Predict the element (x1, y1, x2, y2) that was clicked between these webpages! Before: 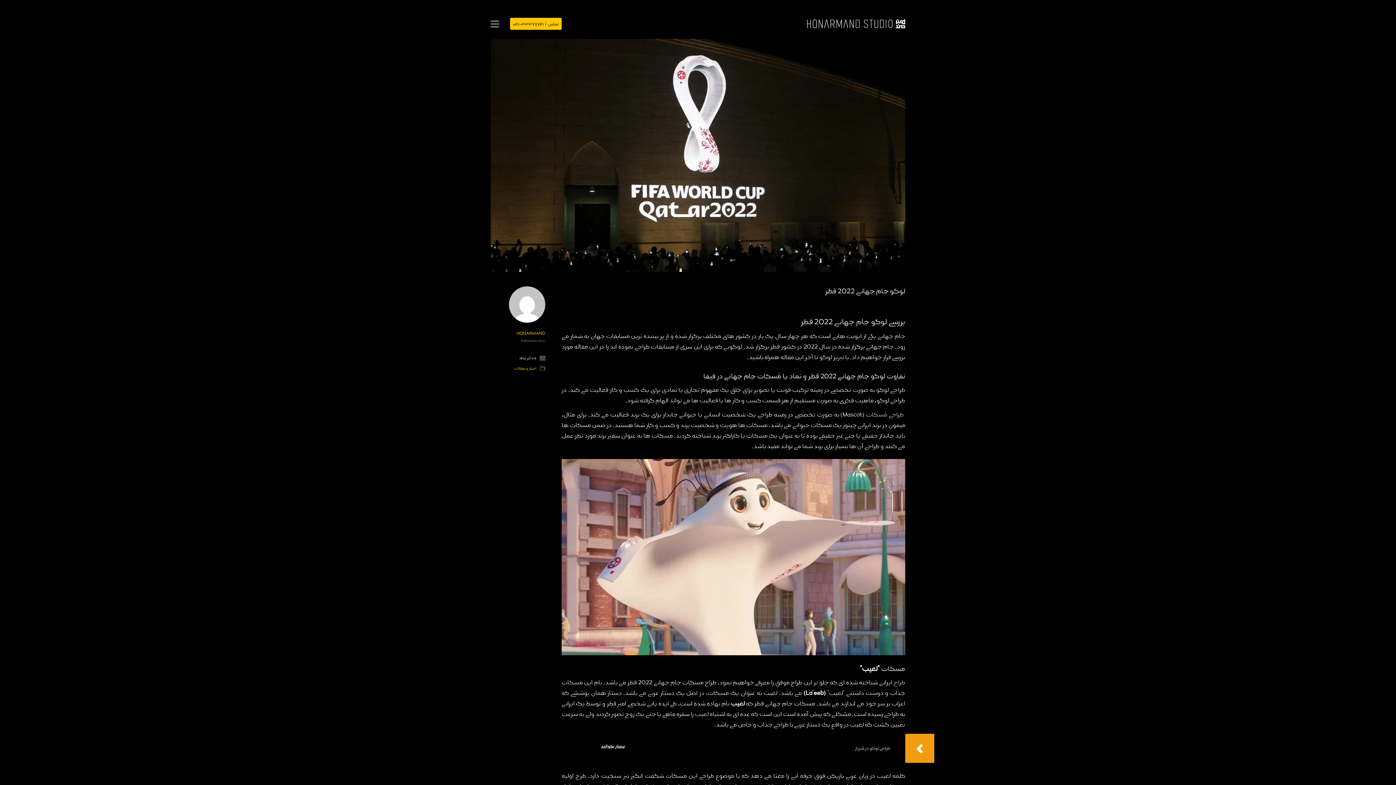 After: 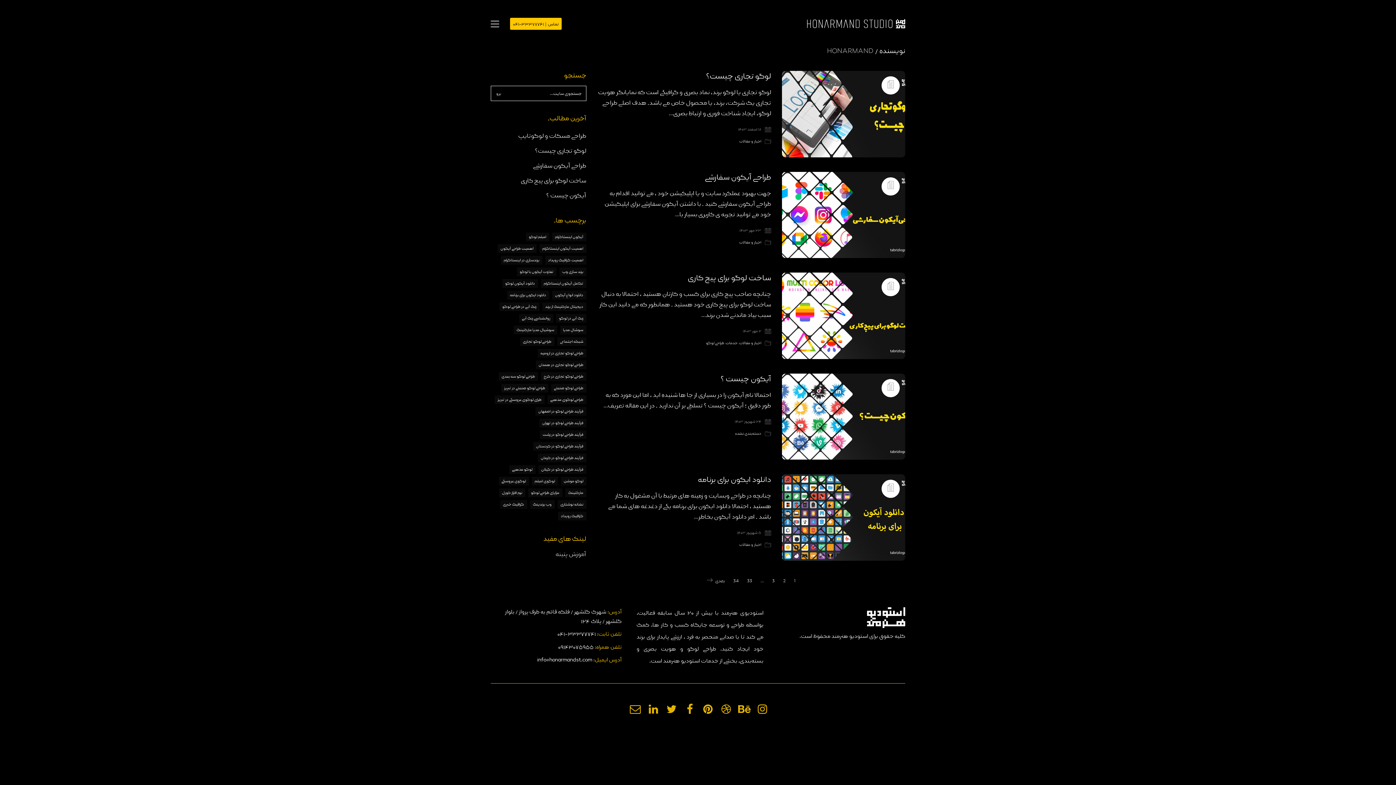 Action: bbox: (509, 286, 545, 323)